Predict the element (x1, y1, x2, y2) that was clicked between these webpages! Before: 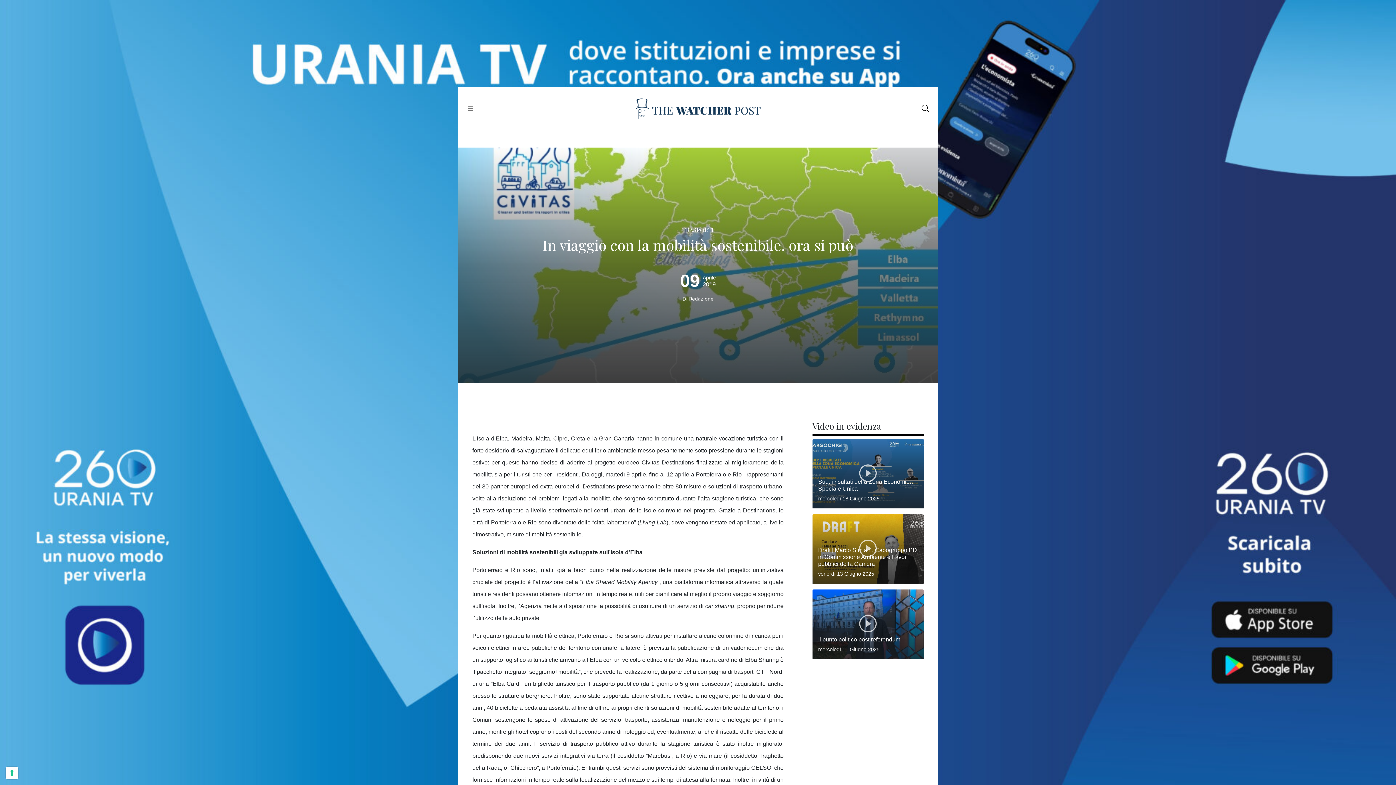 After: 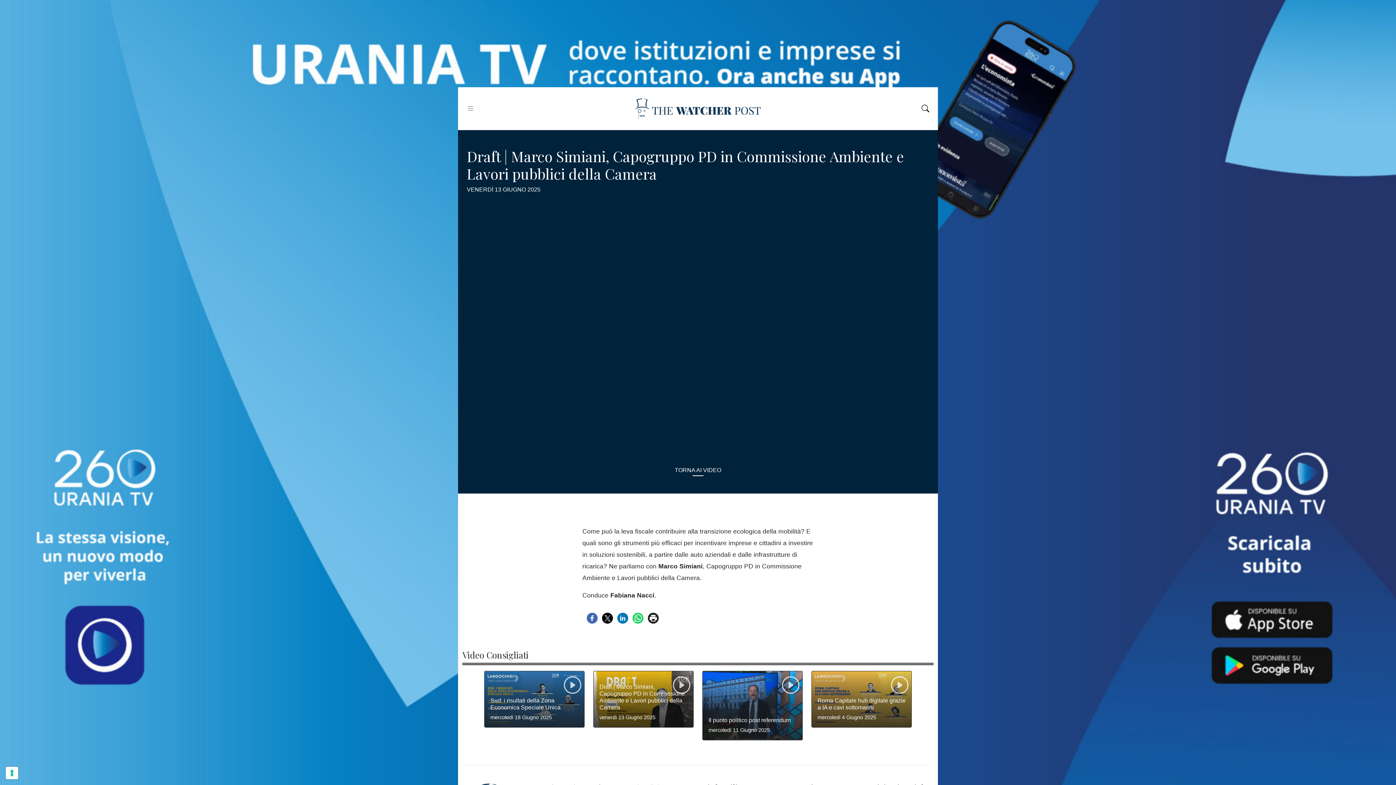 Action: label: Draft | Marco Simiani, Capogruppo PD in Commissione Ambiente e Lavori pubblici della Camera

venerdì 13 Giugno 2025 bbox: (812, 514, 923, 584)